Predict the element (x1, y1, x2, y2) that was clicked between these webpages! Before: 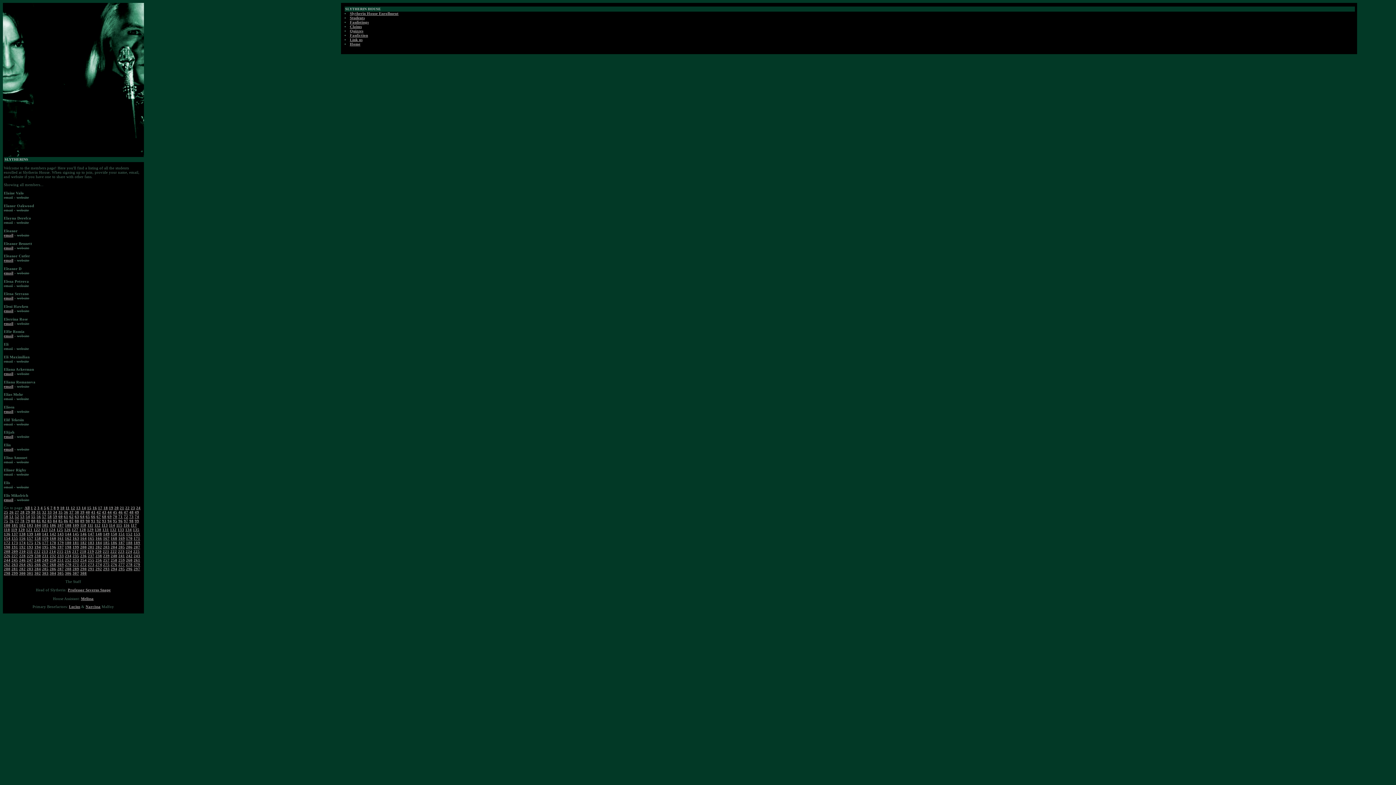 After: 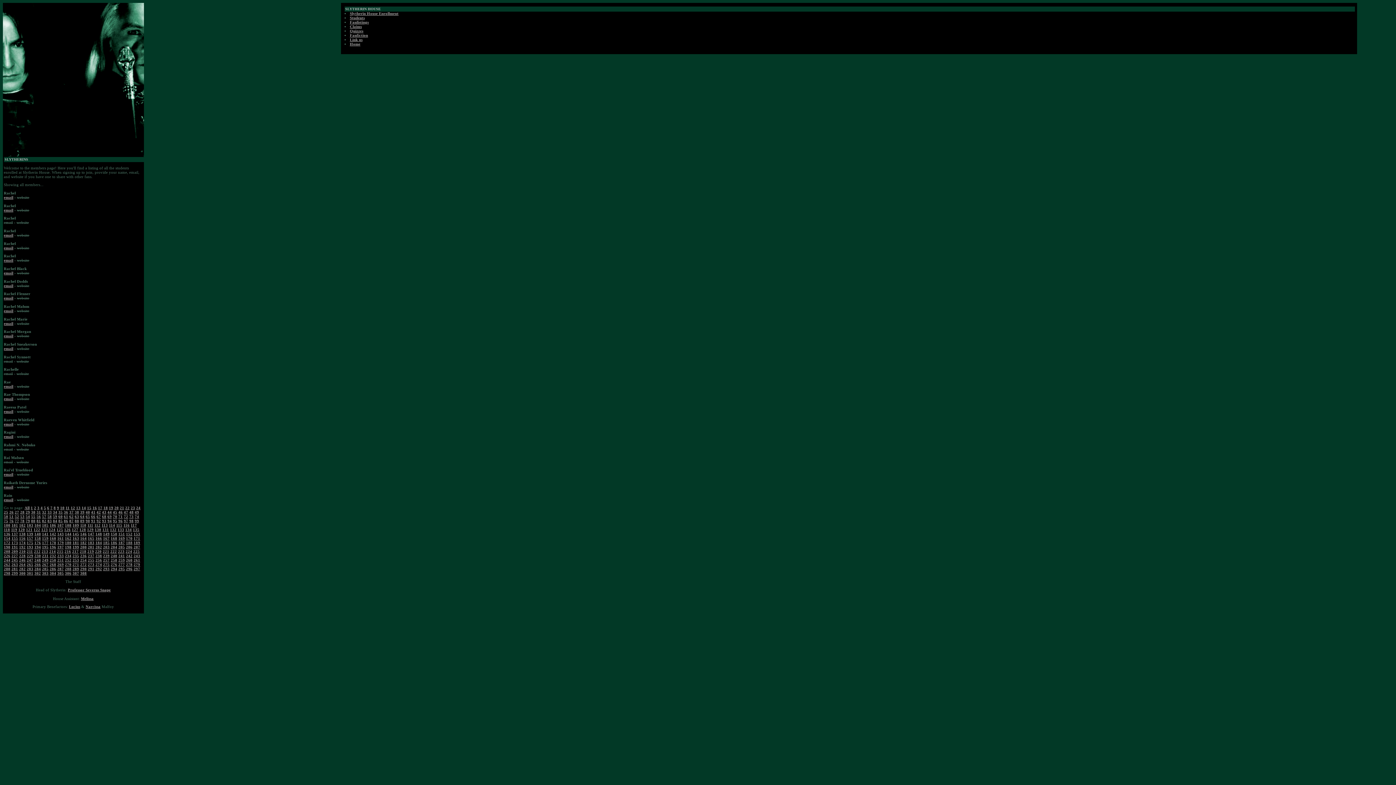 Action: bbox: (103, 554, 109, 558) label: 239